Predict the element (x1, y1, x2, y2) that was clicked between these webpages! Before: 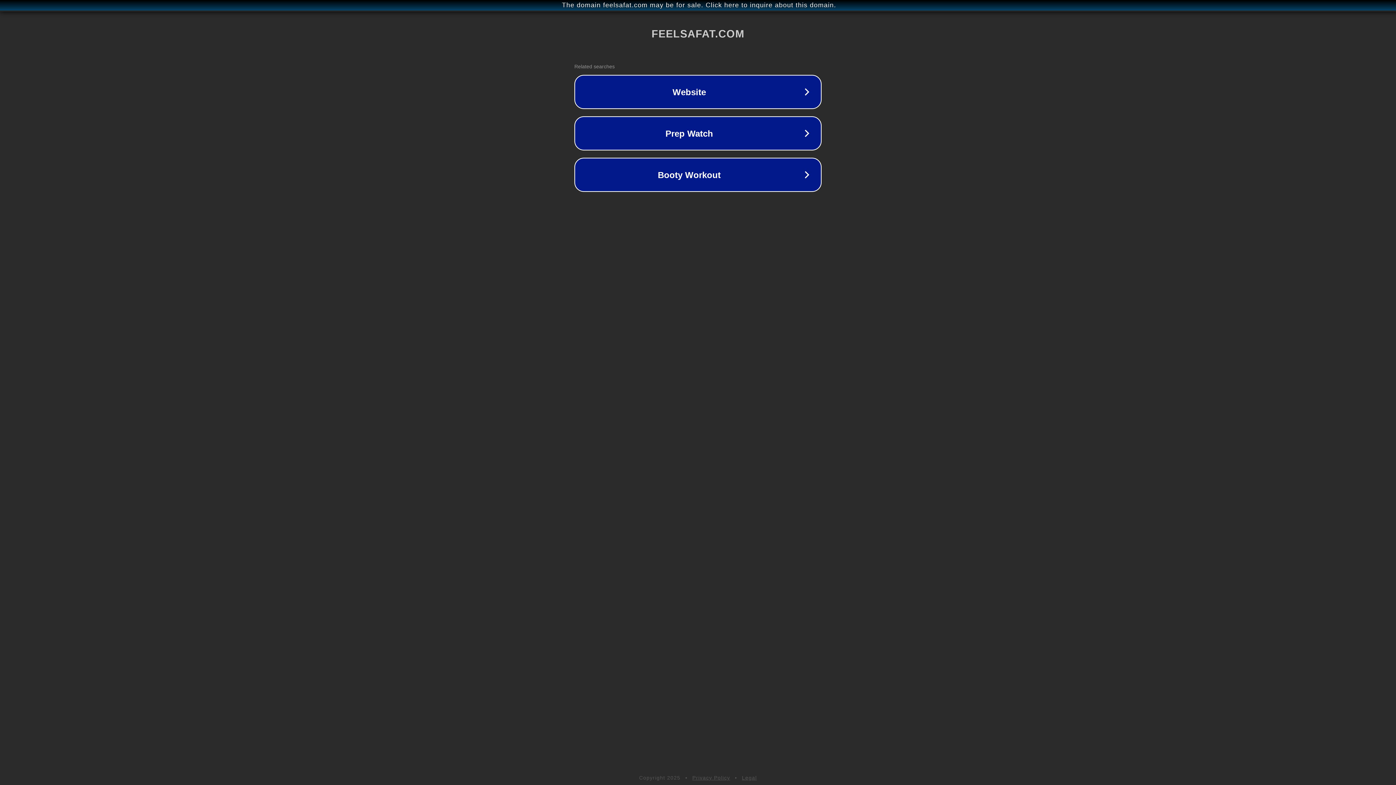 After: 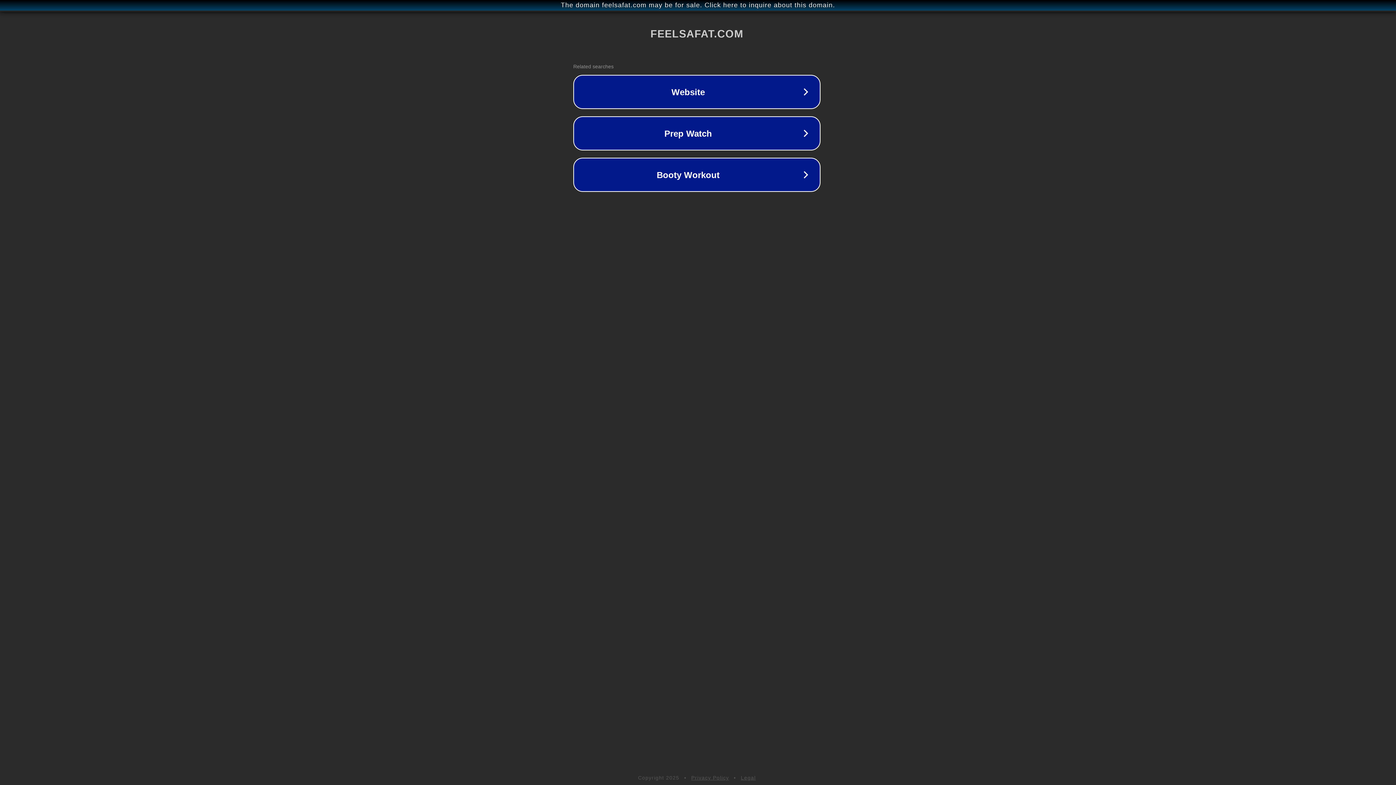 Action: label: The domain feelsafat.com may be for sale. Click here to inquire about this domain. bbox: (1, 1, 1397, 9)